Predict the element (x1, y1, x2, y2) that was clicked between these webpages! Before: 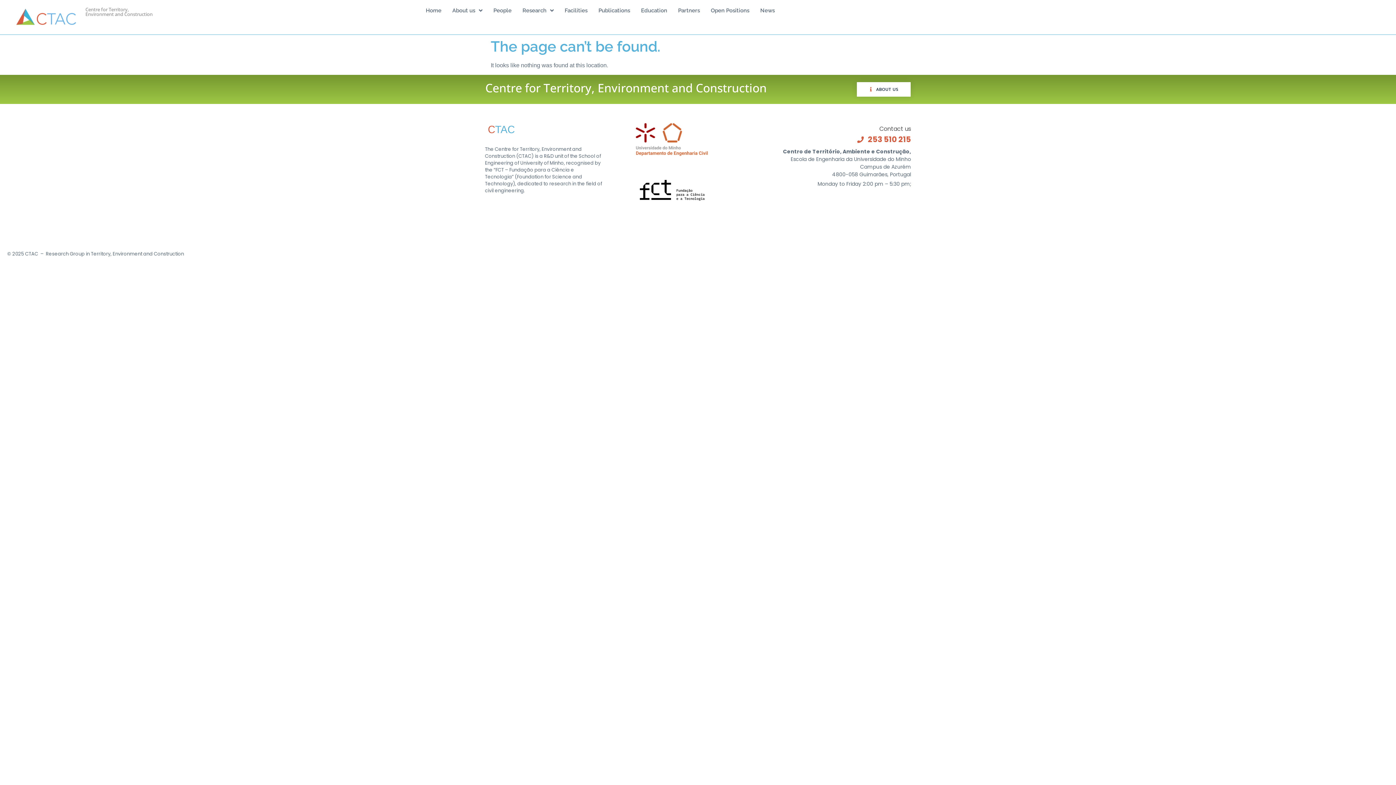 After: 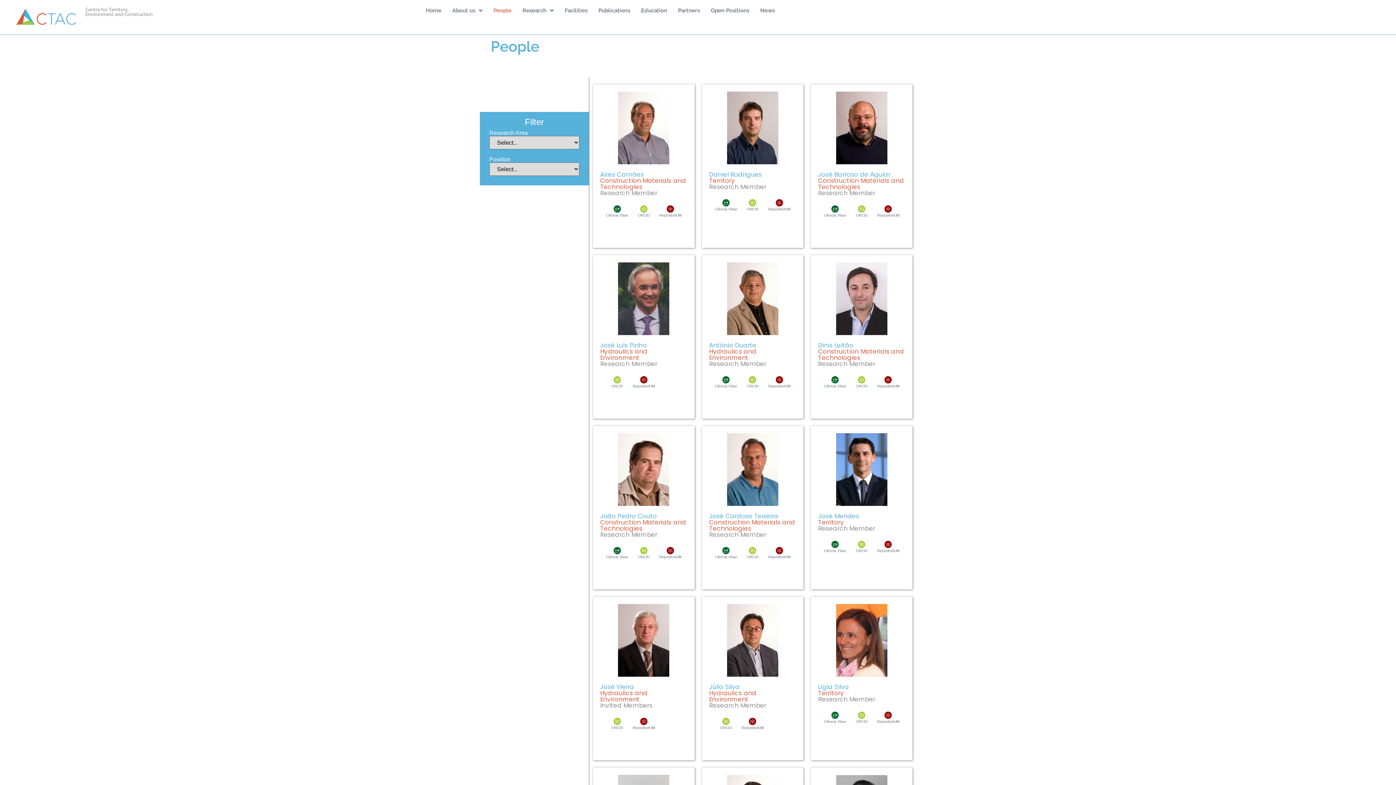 Action: label: People bbox: (488, 3, 517, 17)